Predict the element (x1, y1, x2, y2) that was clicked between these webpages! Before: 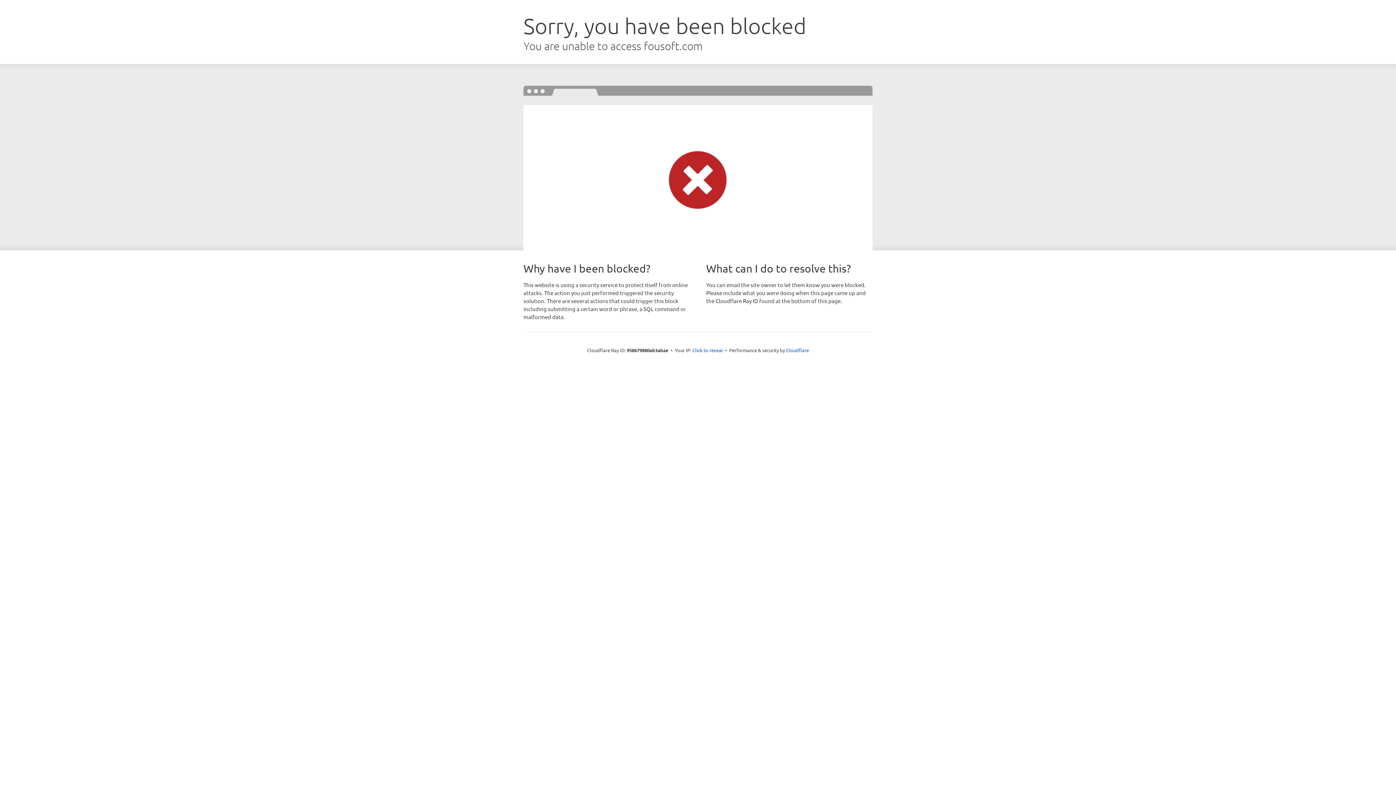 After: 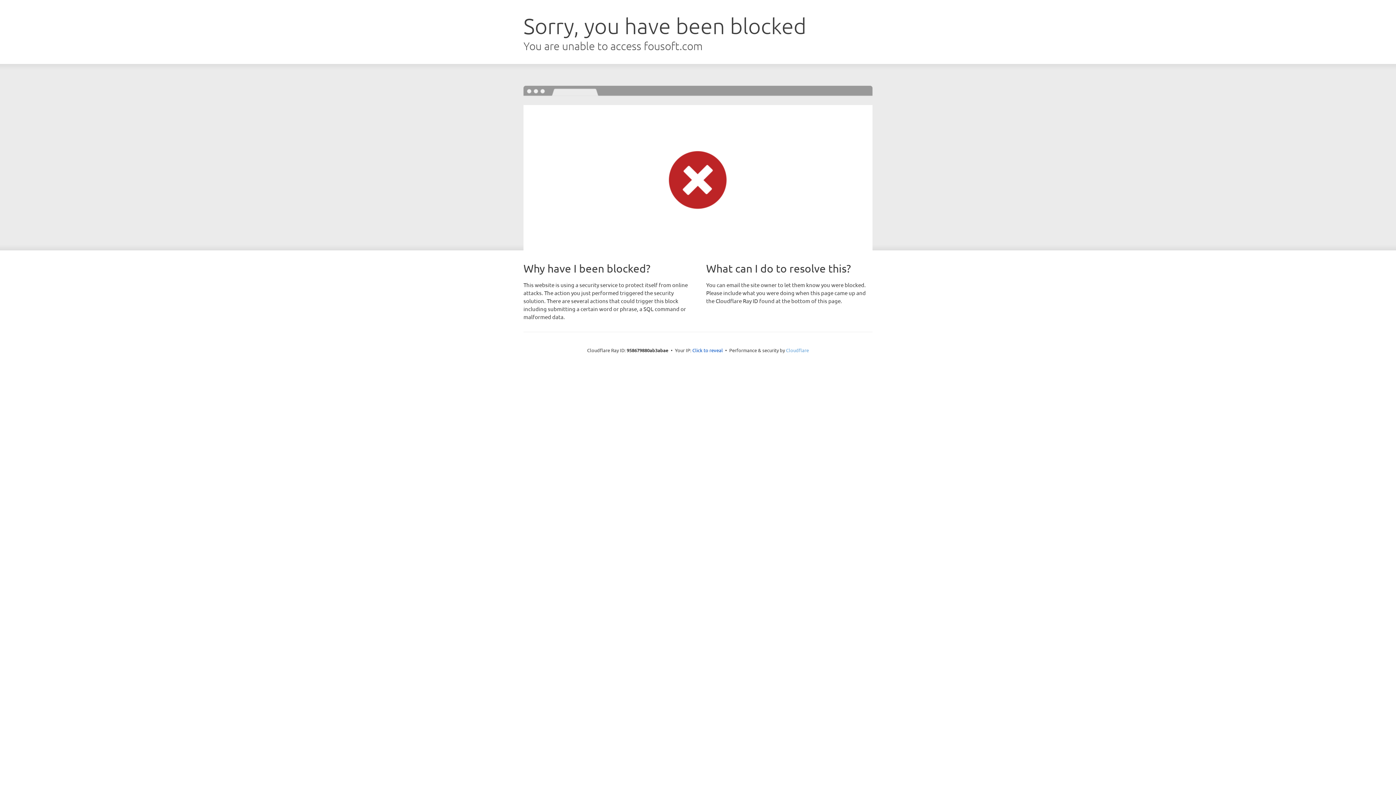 Action: bbox: (786, 347, 809, 353) label: Cloudflare